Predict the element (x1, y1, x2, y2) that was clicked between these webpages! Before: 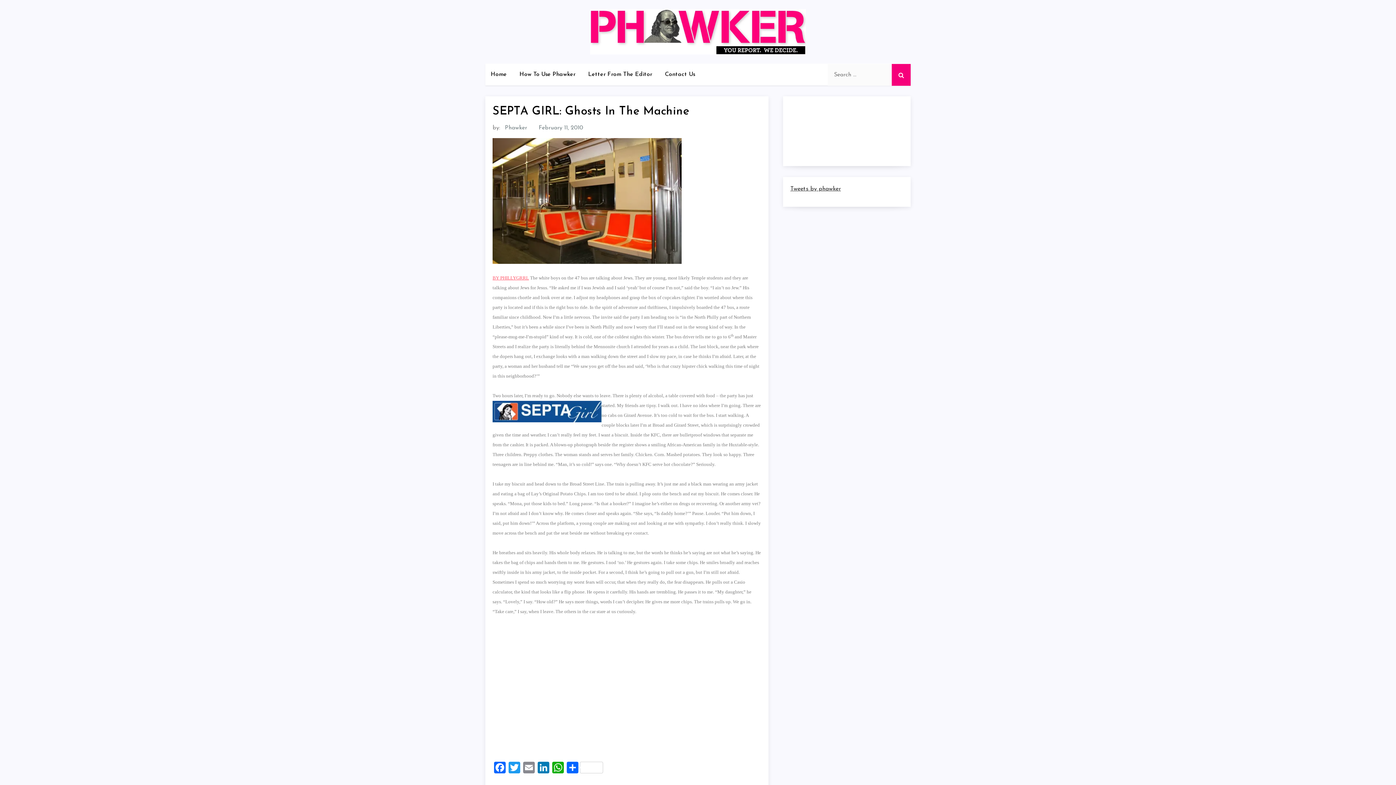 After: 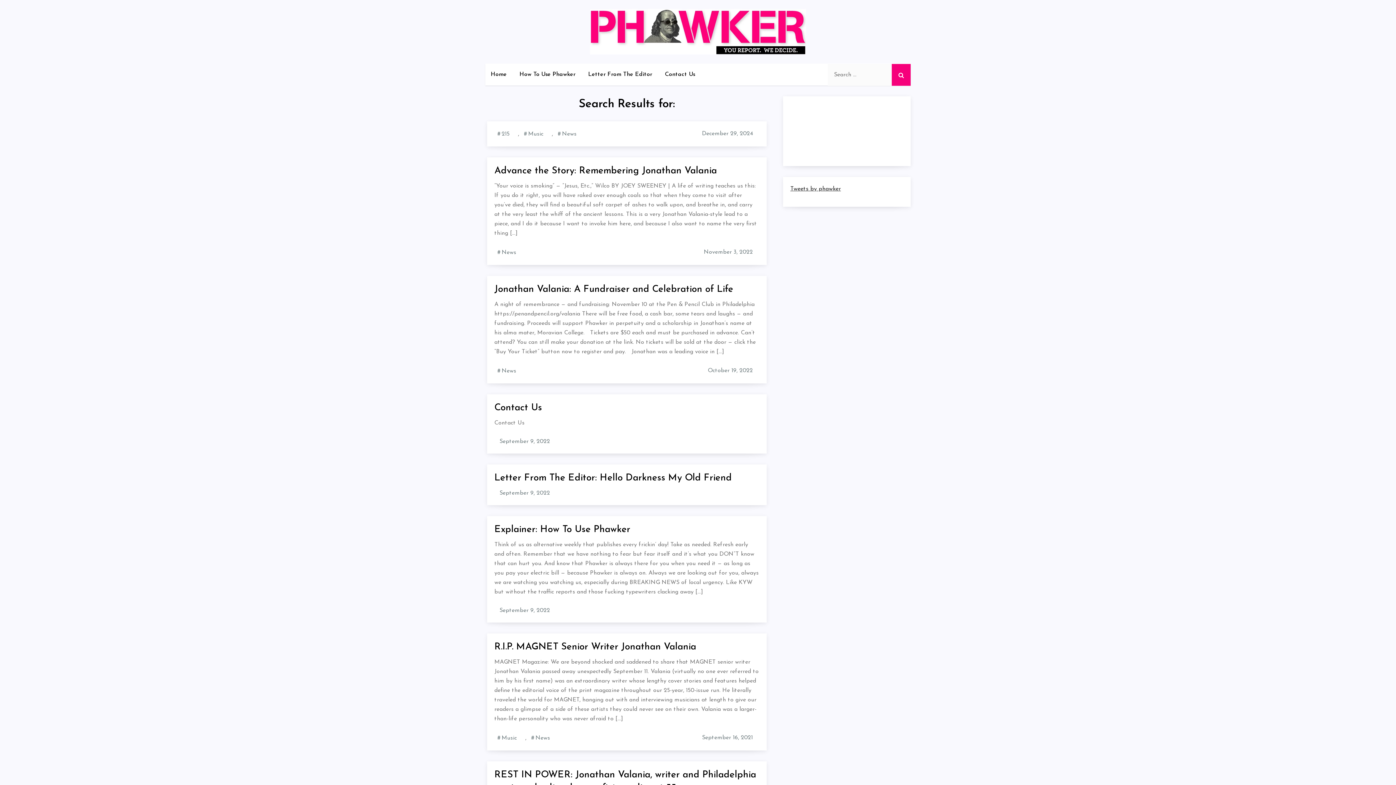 Action: bbox: (892, 63, 910, 85)